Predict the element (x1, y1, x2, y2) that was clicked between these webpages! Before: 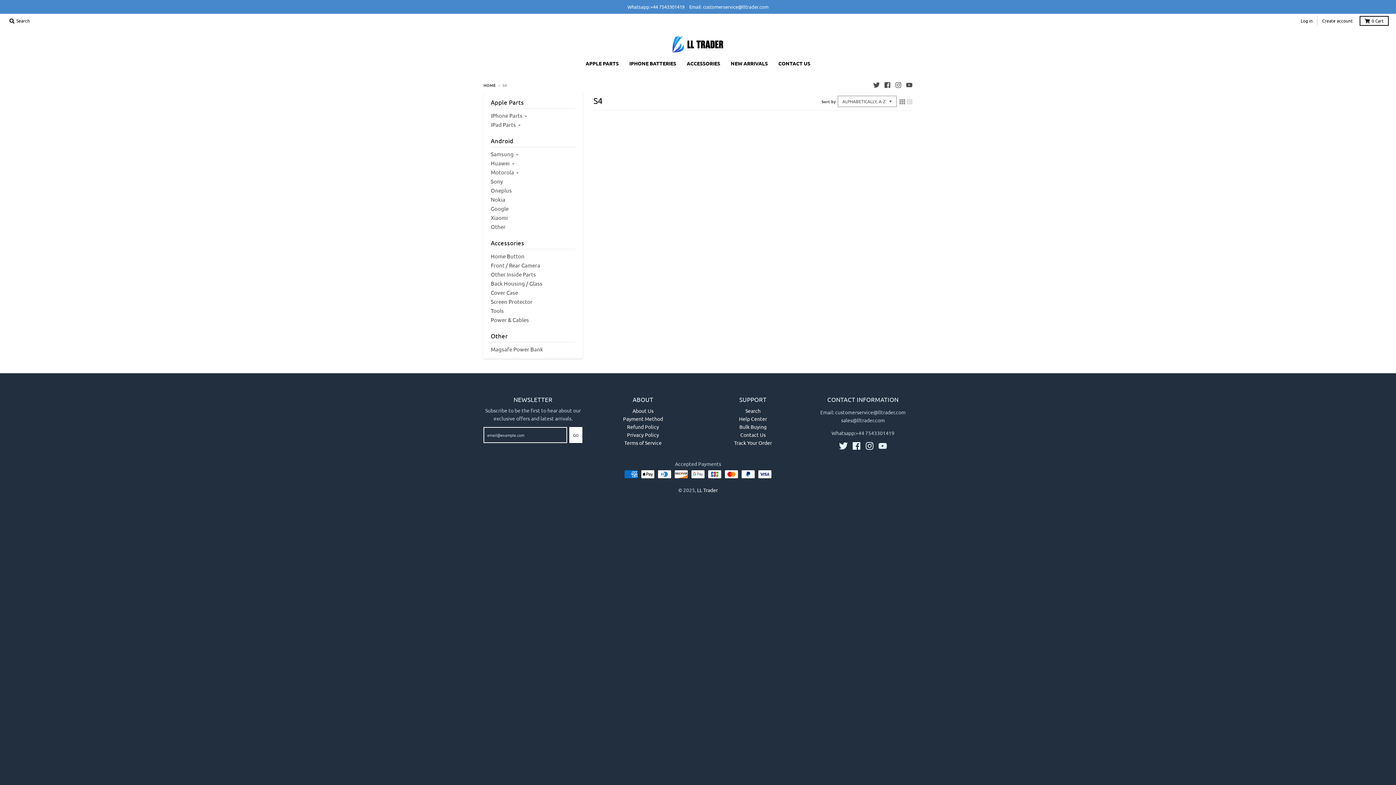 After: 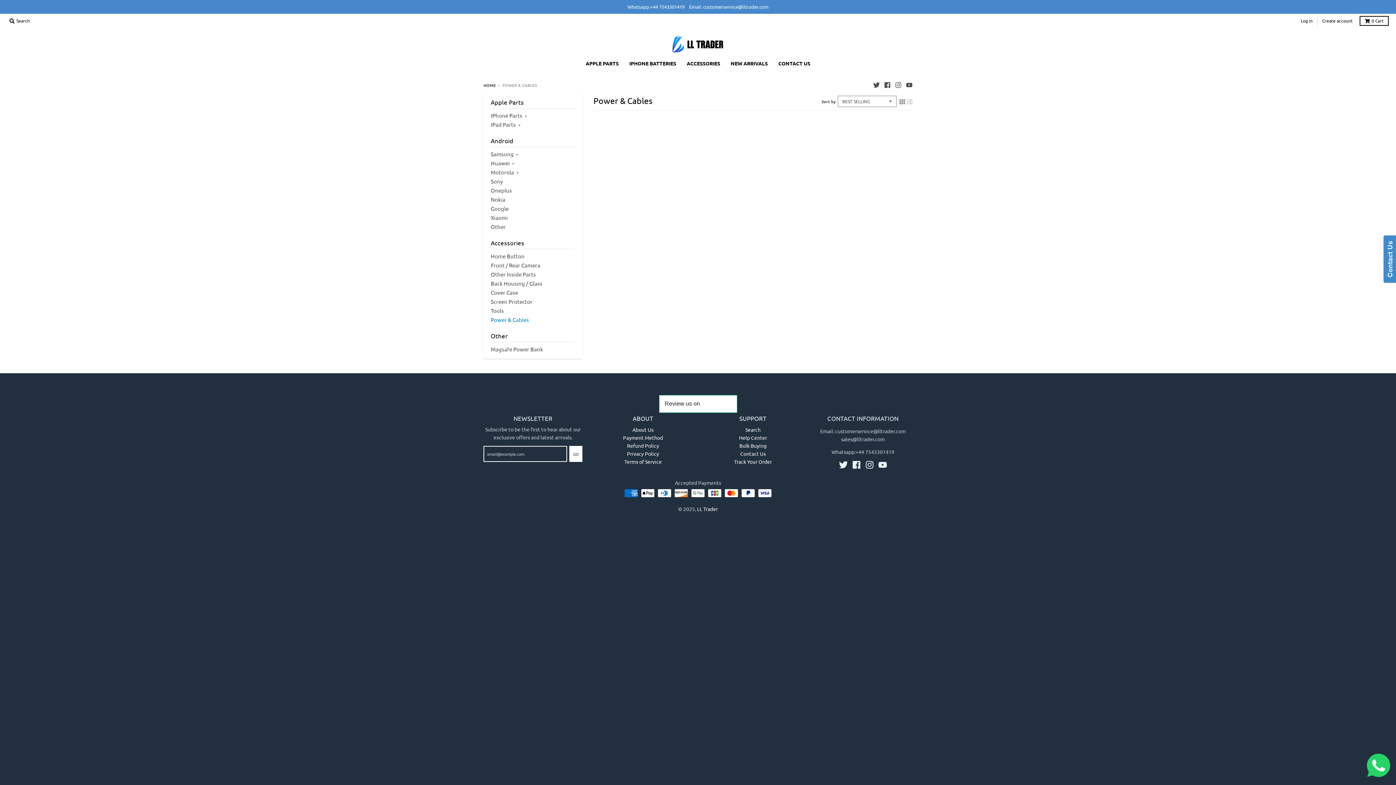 Action: bbox: (490, 316, 529, 323) label: Power & Cables